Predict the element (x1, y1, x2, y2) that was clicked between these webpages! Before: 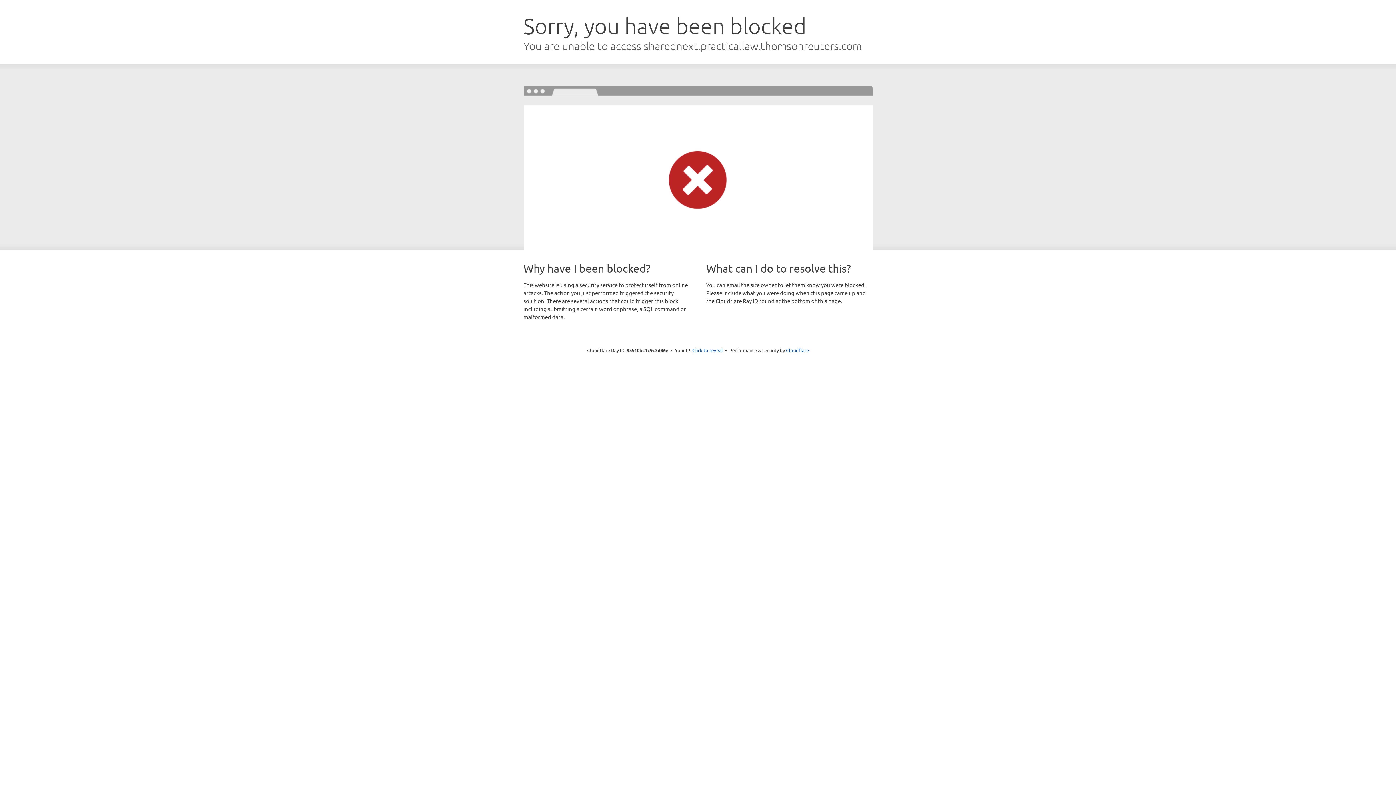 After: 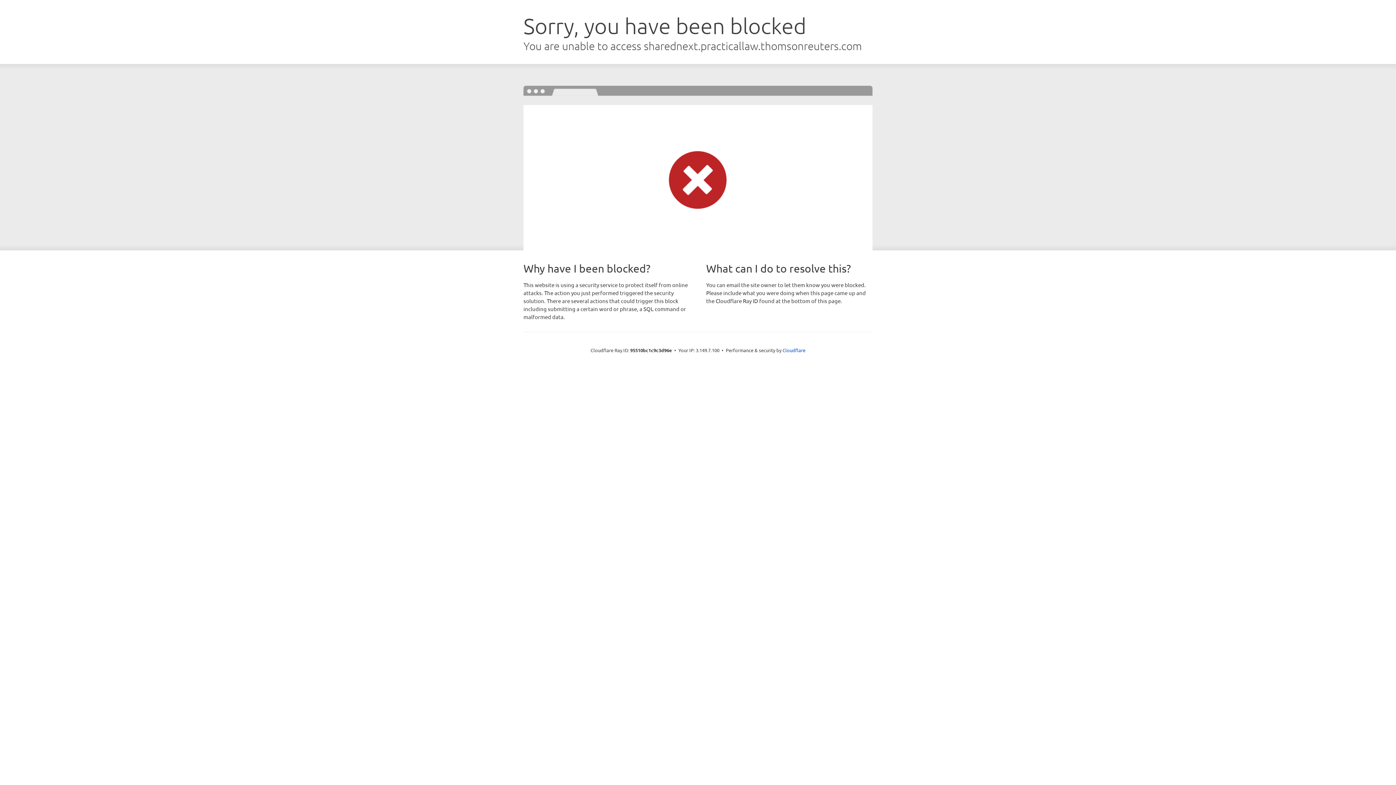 Action: label: Click to reveal bbox: (692, 346, 723, 353)